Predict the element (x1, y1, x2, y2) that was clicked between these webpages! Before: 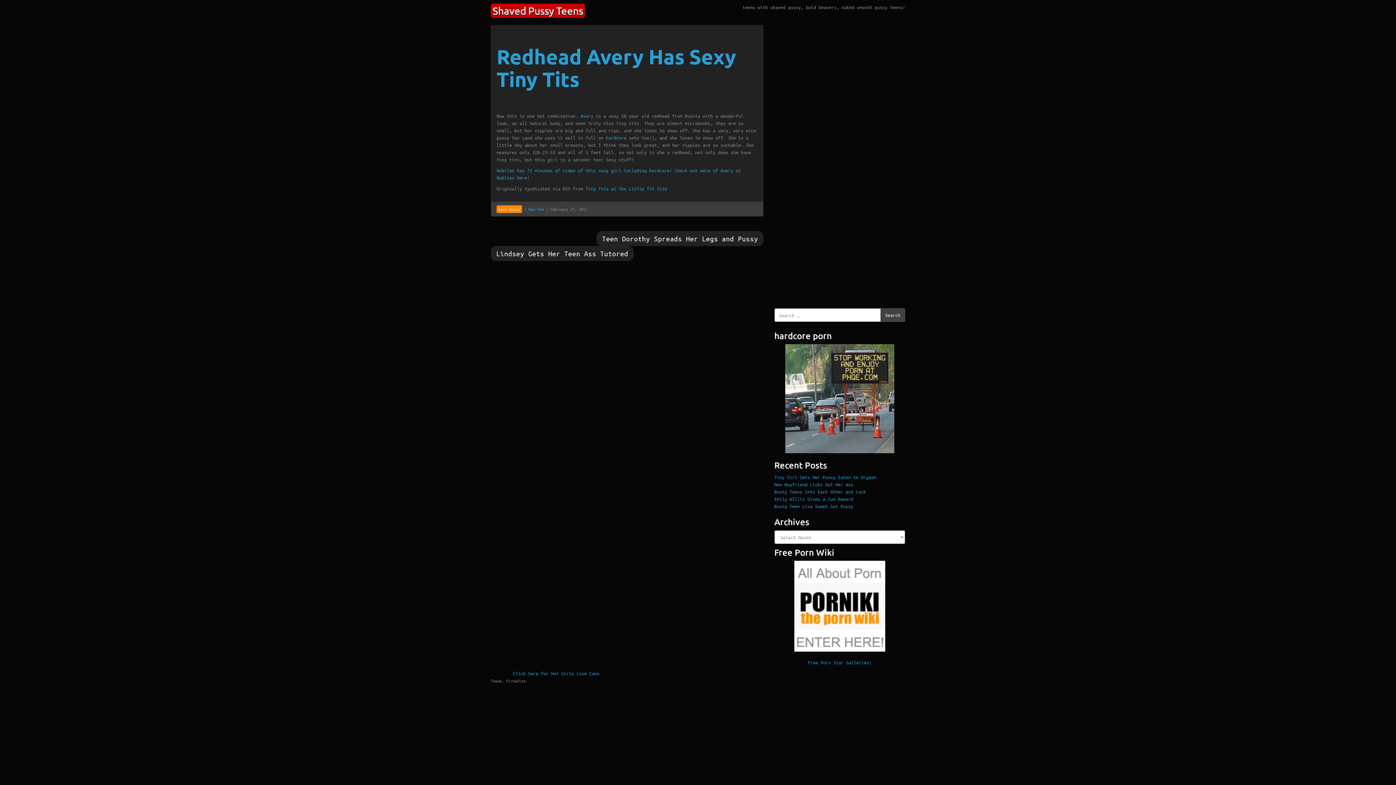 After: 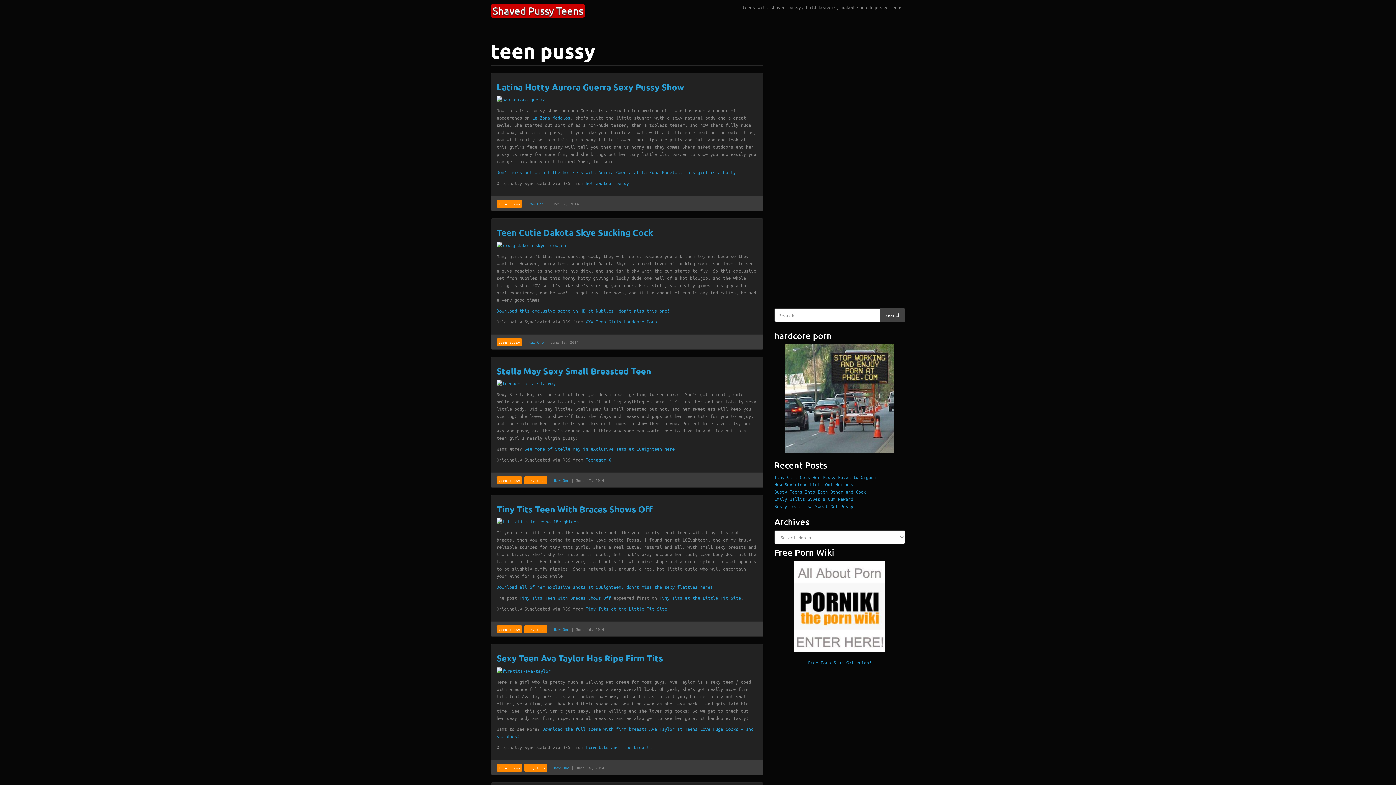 Action: bbox: (496, 205, 522, 213) label: teen pussy